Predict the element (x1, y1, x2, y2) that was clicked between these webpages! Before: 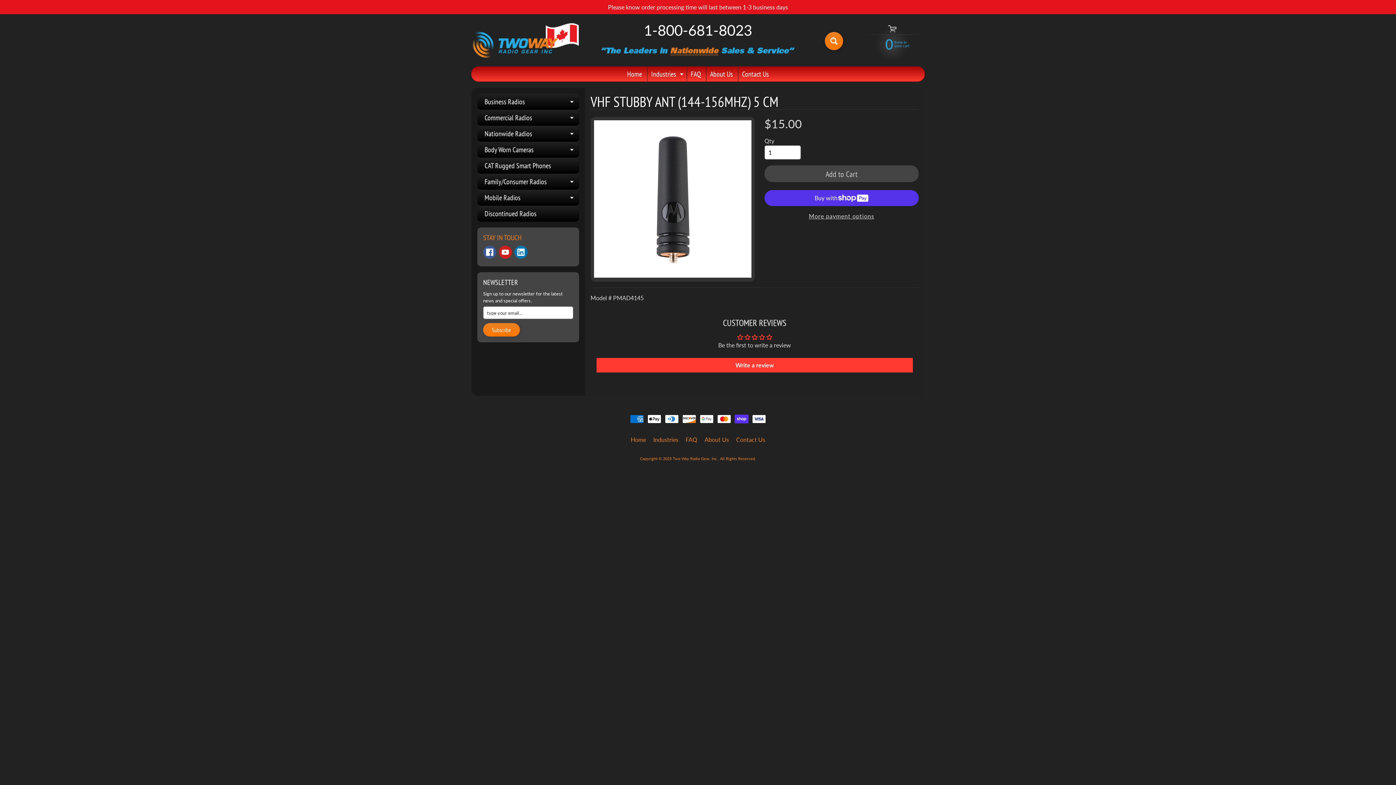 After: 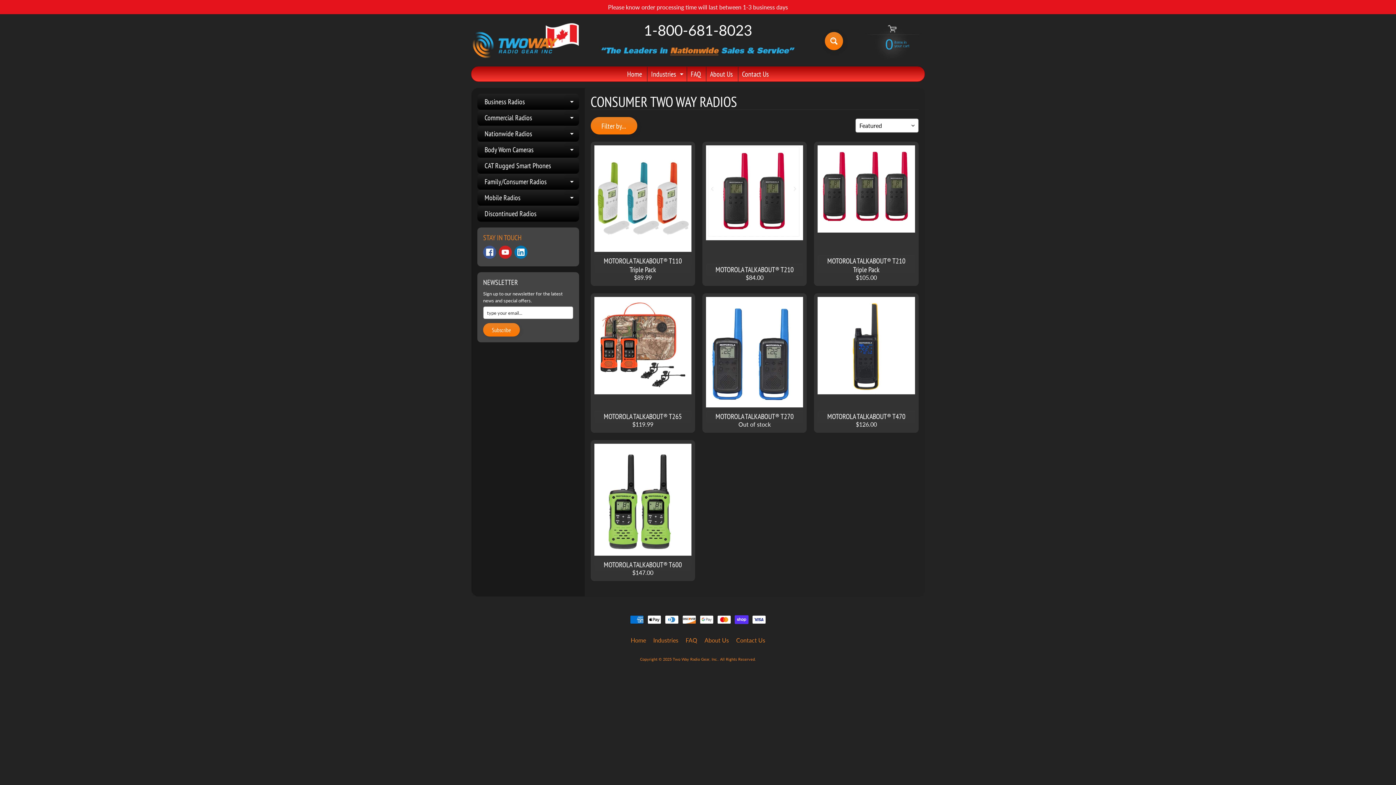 Action: bbox: (477, 173, 579, 189) label: Family/Consumer Radios
Expand child menu